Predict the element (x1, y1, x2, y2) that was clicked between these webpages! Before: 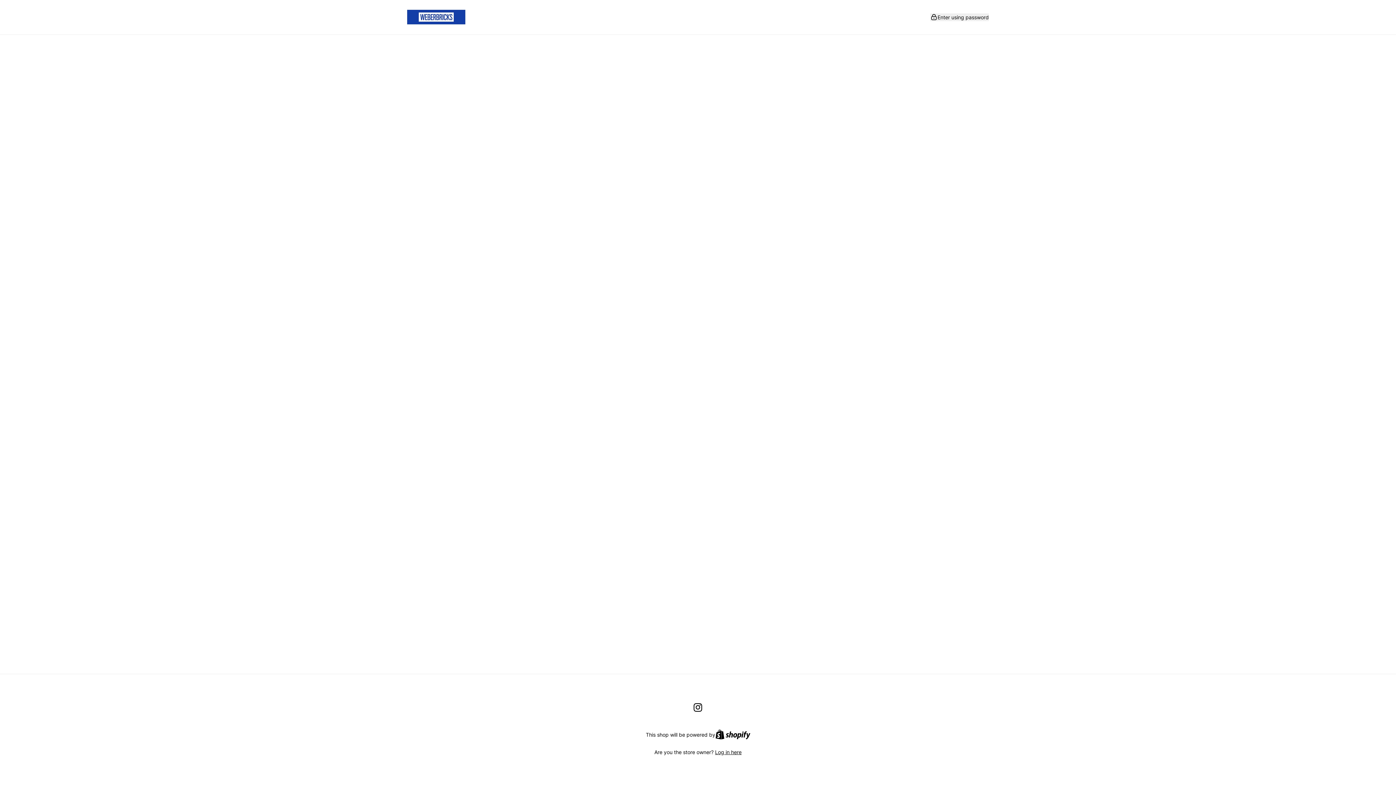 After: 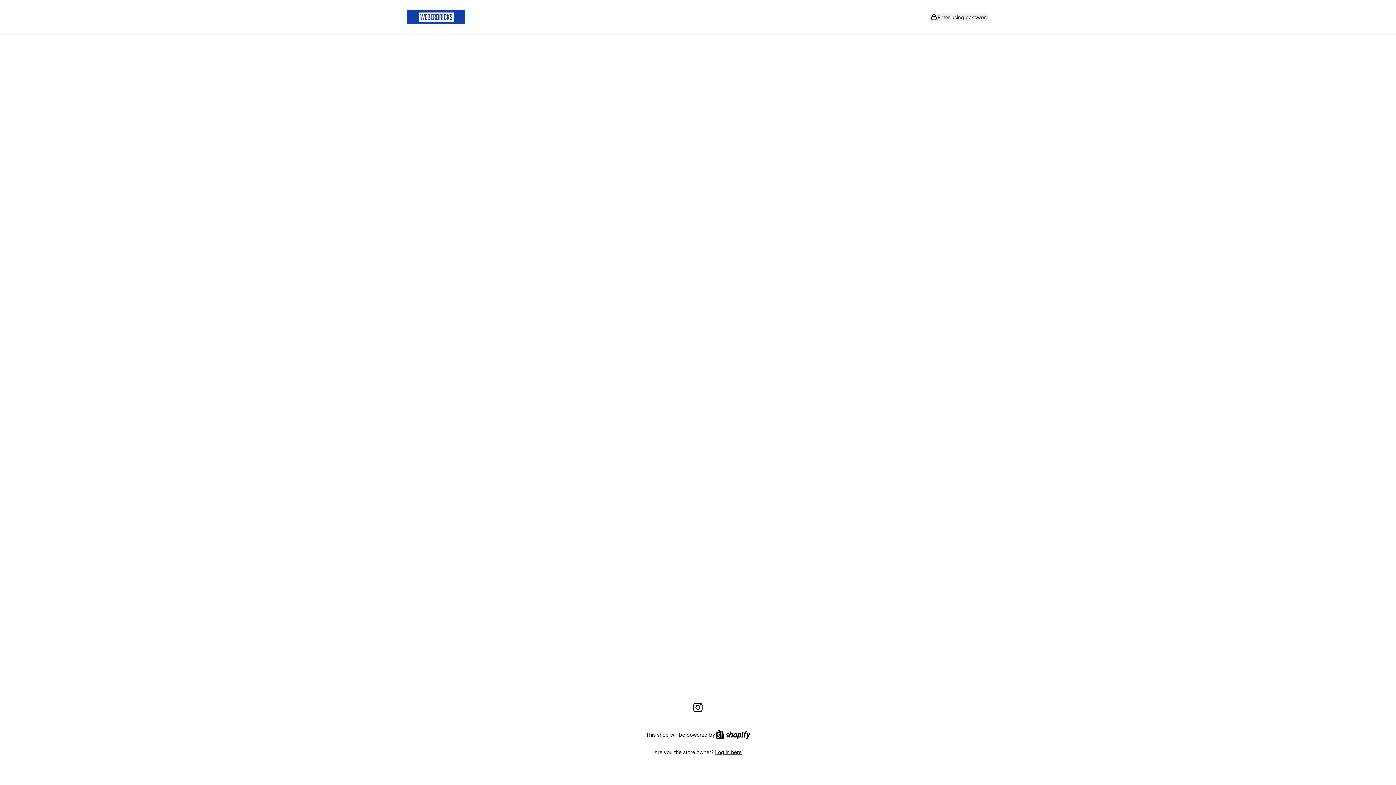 Action: bbox: (689, 699, 706, 716) label: Instagram